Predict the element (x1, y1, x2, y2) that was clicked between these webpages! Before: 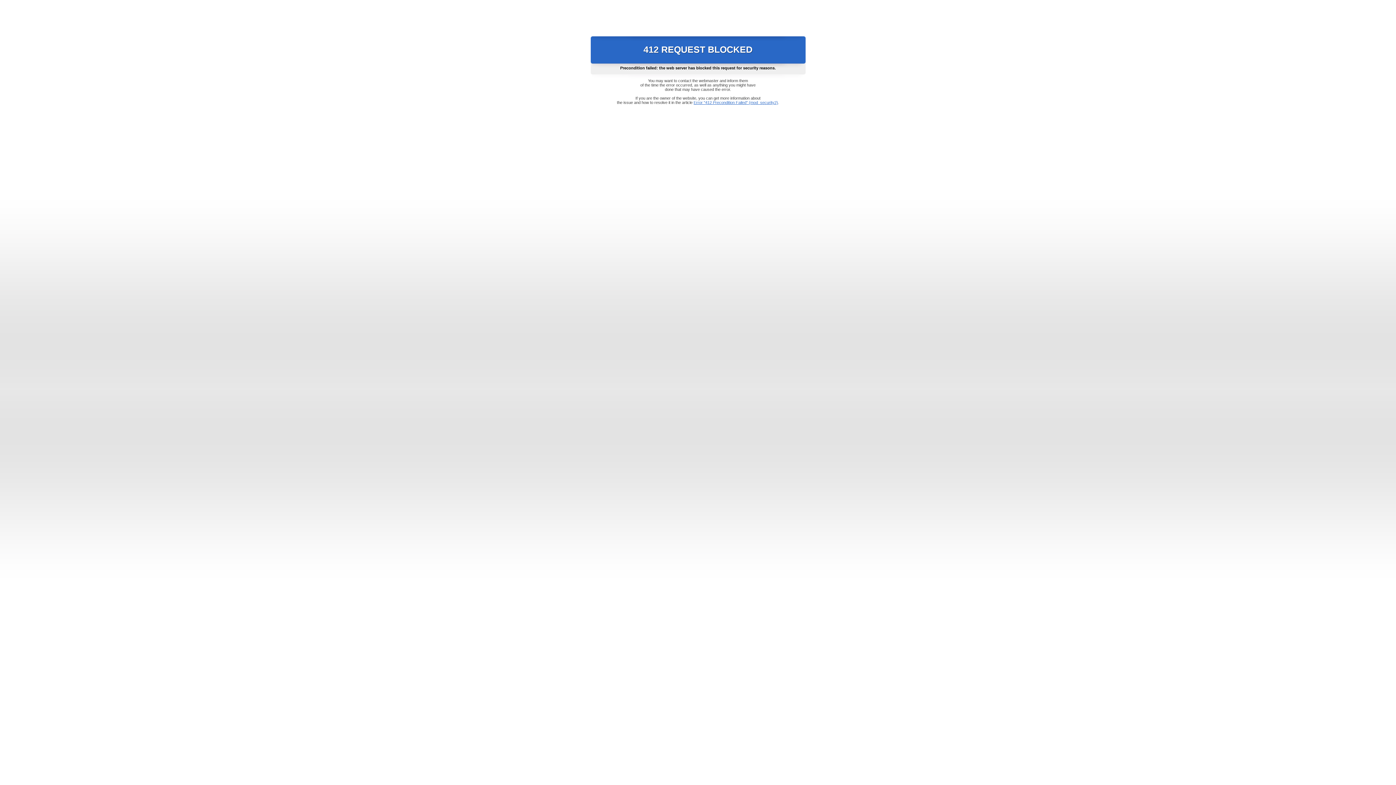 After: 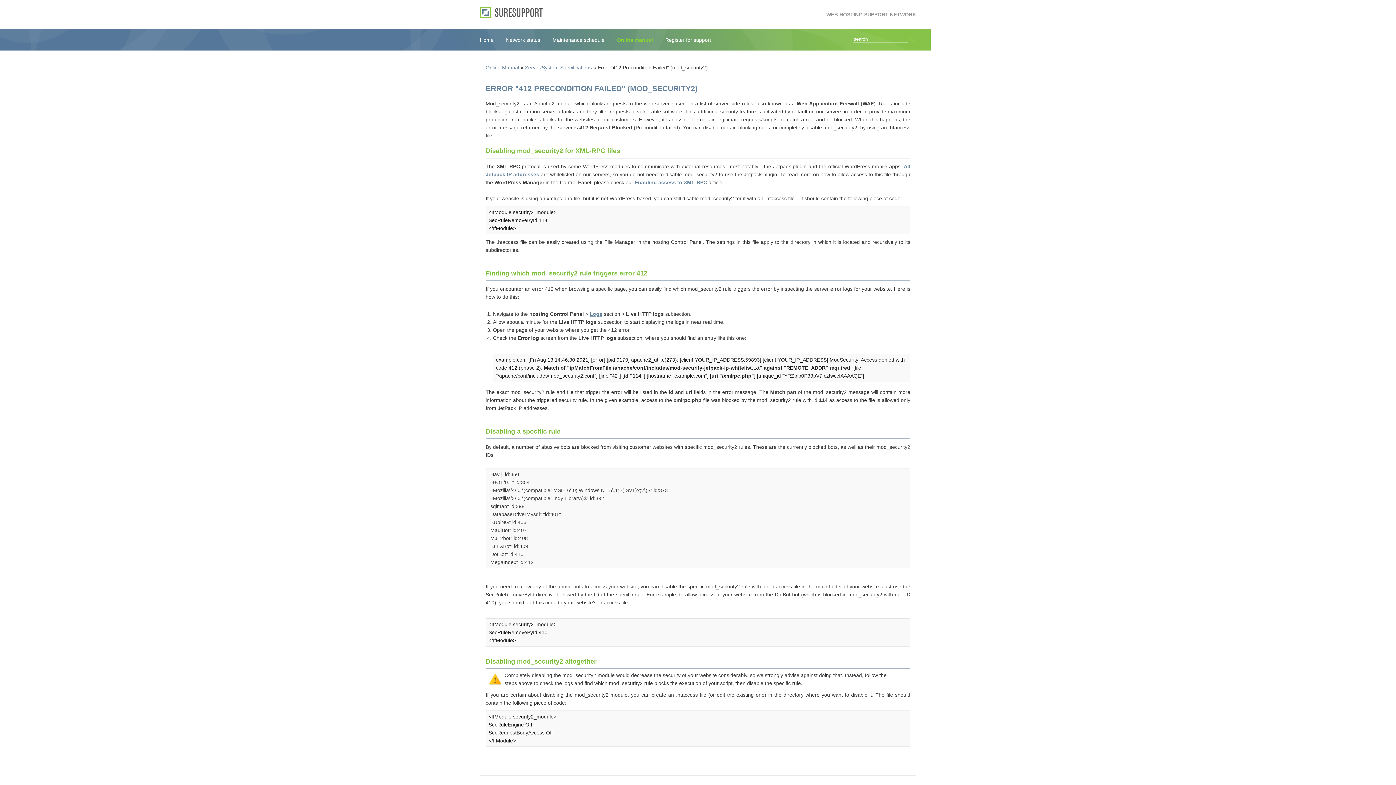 Action: bbox: (693, 100, 778, 104) label: Error "412 Precondition Failed" (mod_security2)